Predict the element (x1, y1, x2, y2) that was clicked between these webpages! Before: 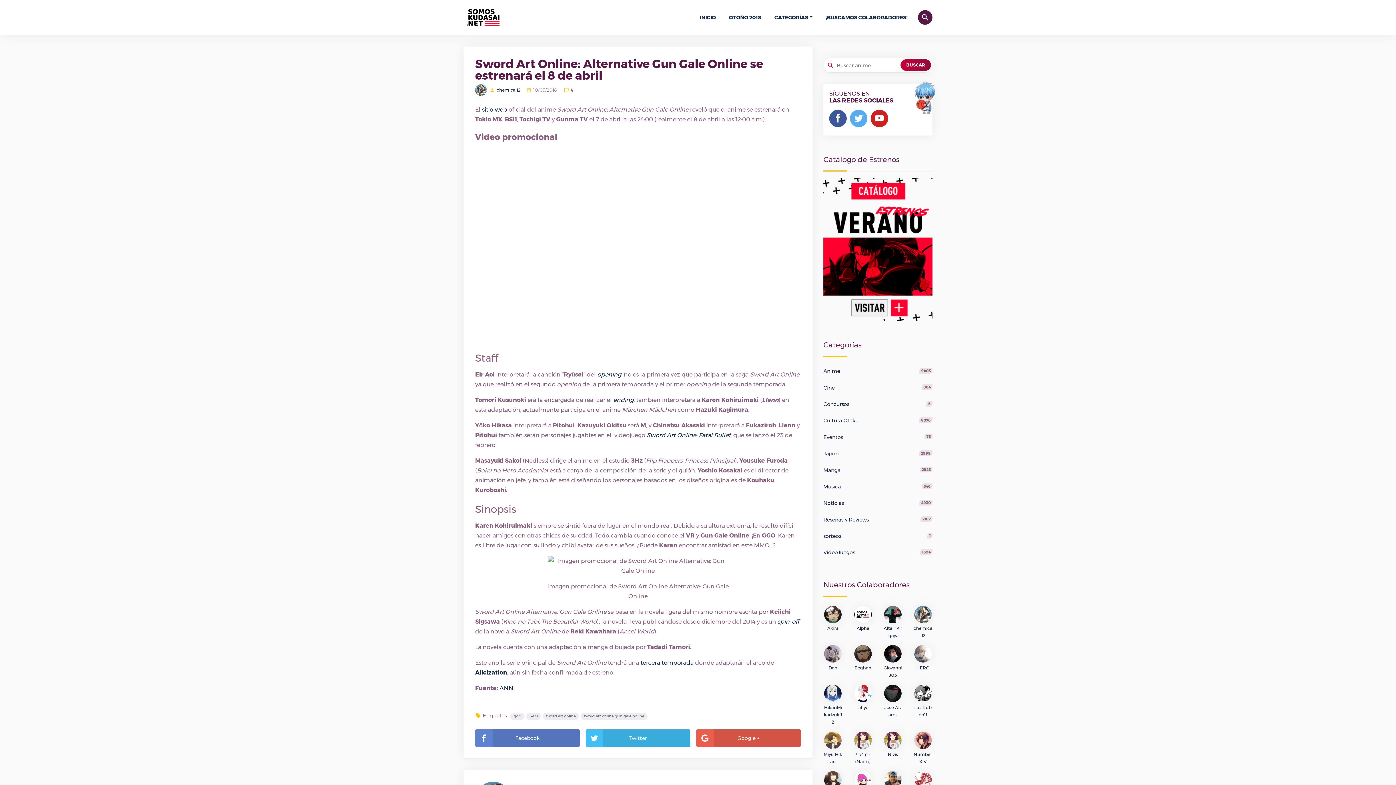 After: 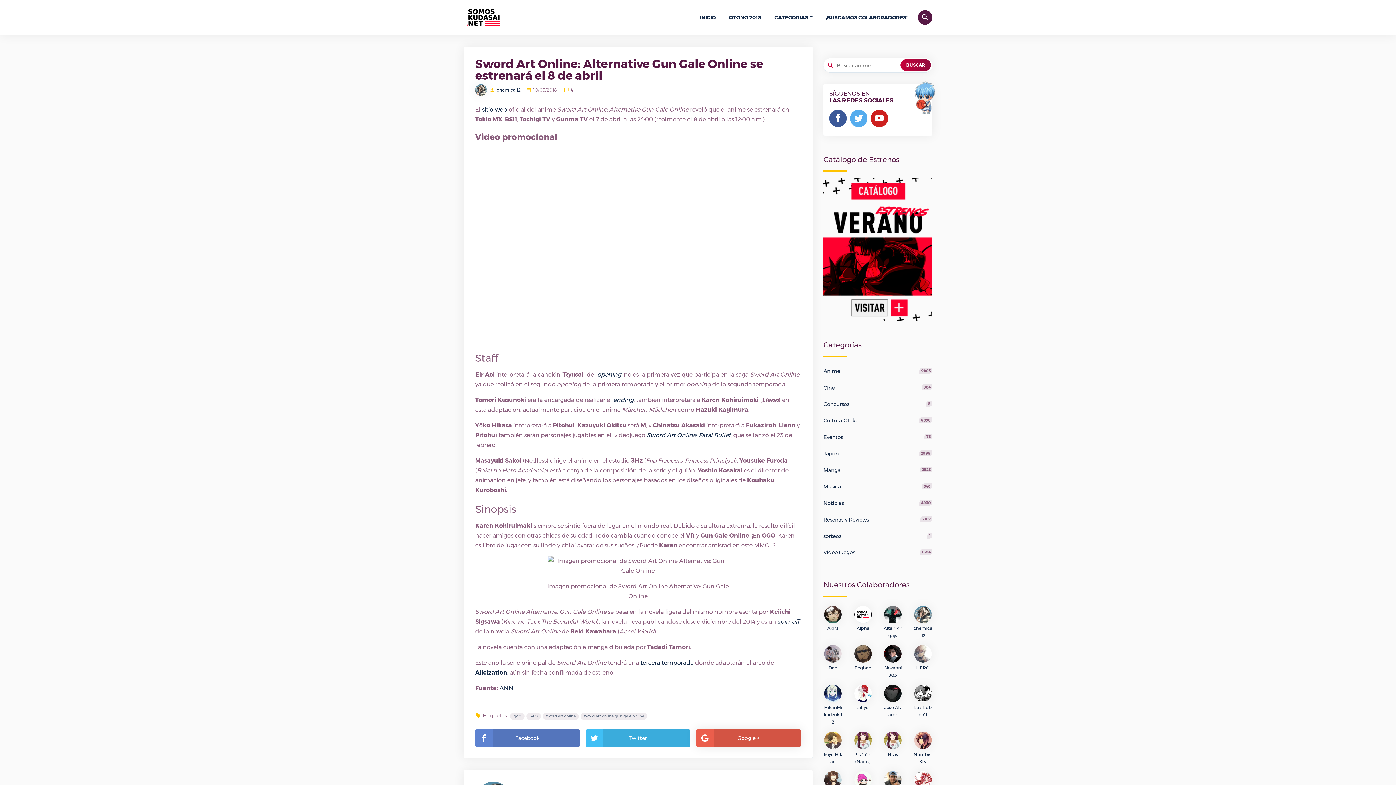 Action: label: Google + bbox: (696, 729, 801, 747)